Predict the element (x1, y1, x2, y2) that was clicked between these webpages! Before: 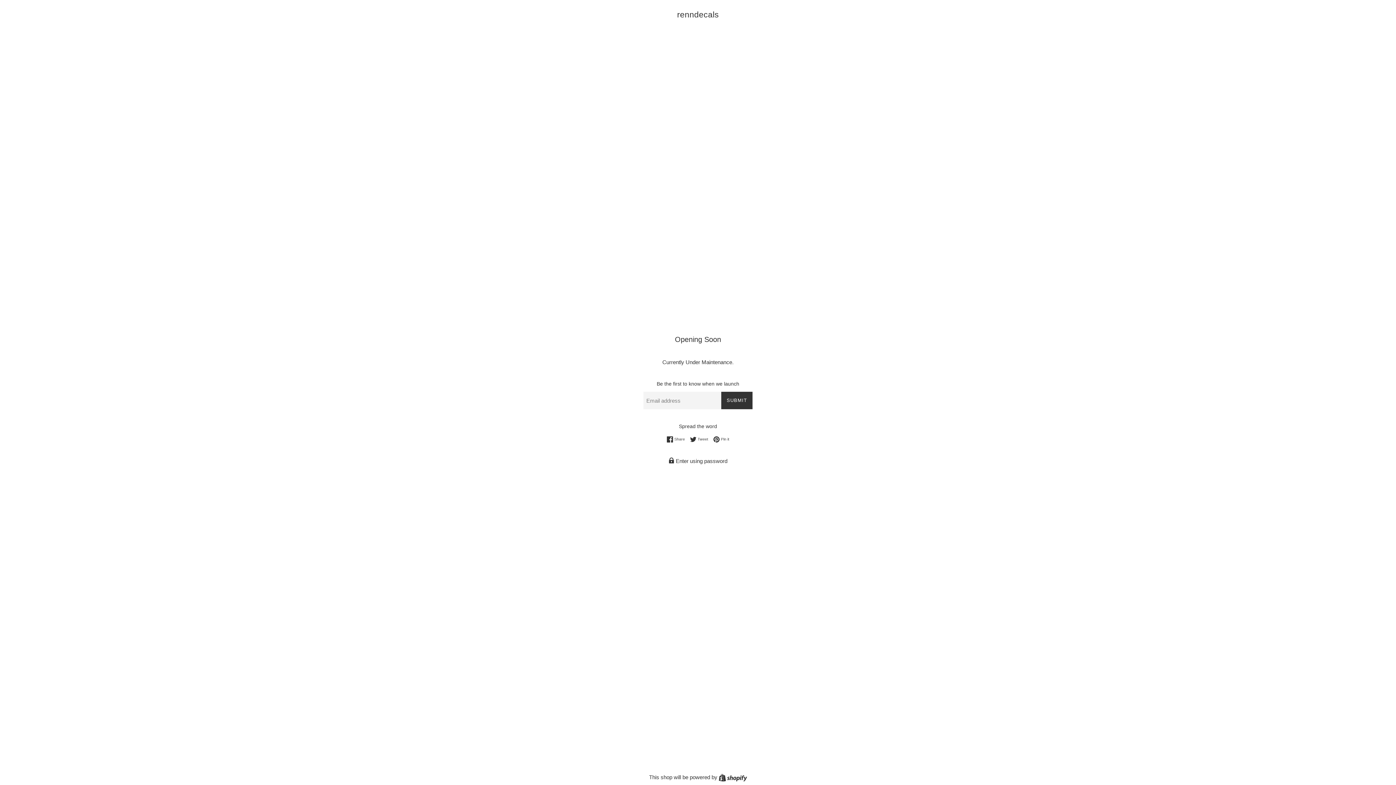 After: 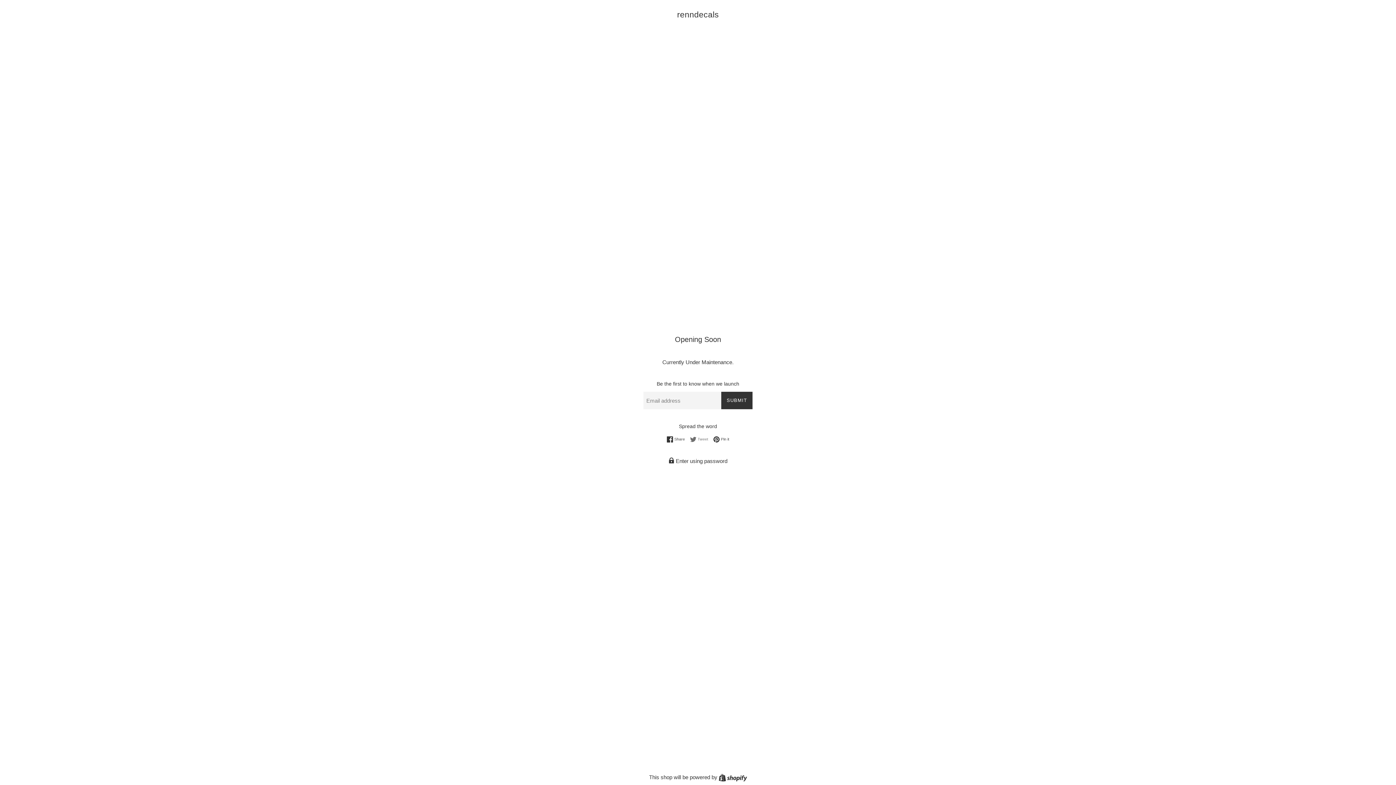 Action: label:  Tweet
Tweet on Twitter bbox: (690, 436, 712, 442)